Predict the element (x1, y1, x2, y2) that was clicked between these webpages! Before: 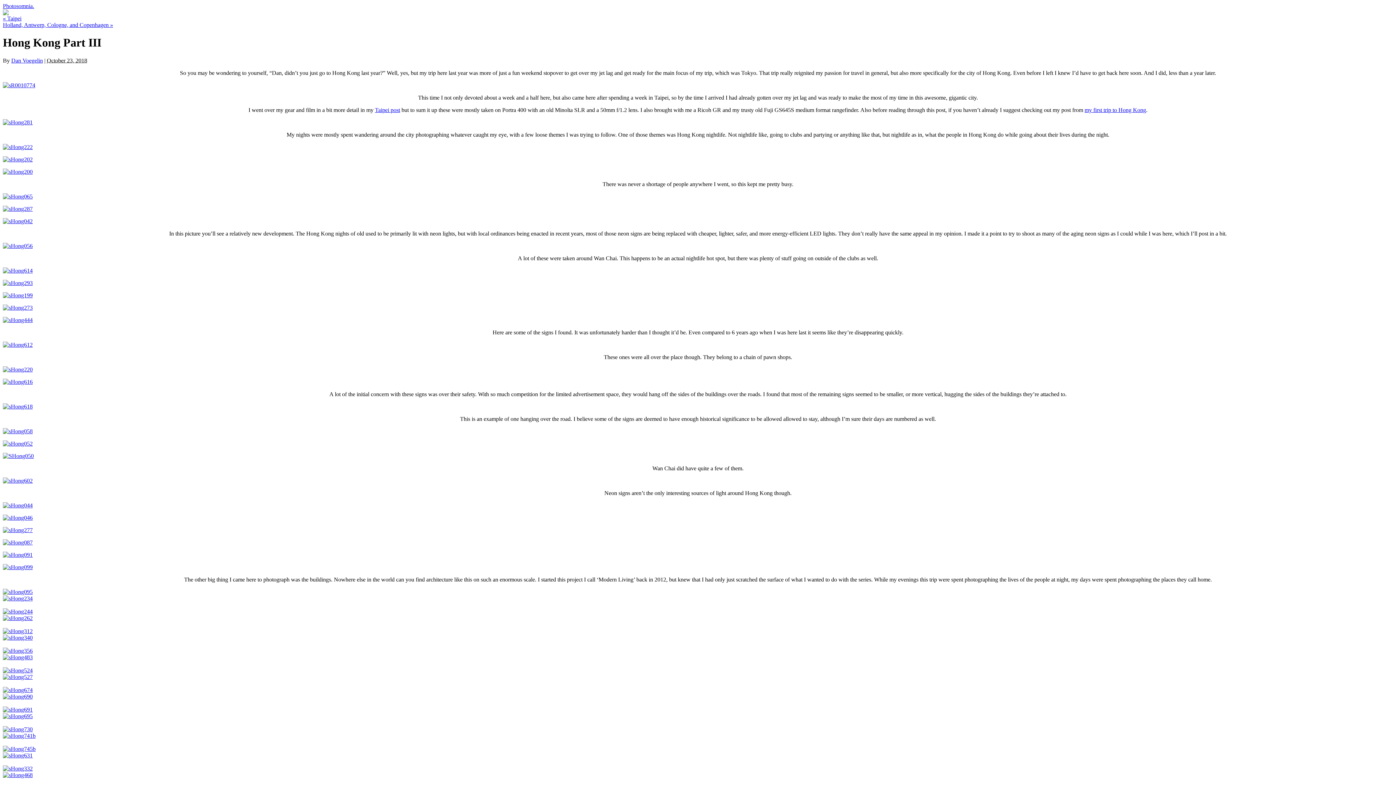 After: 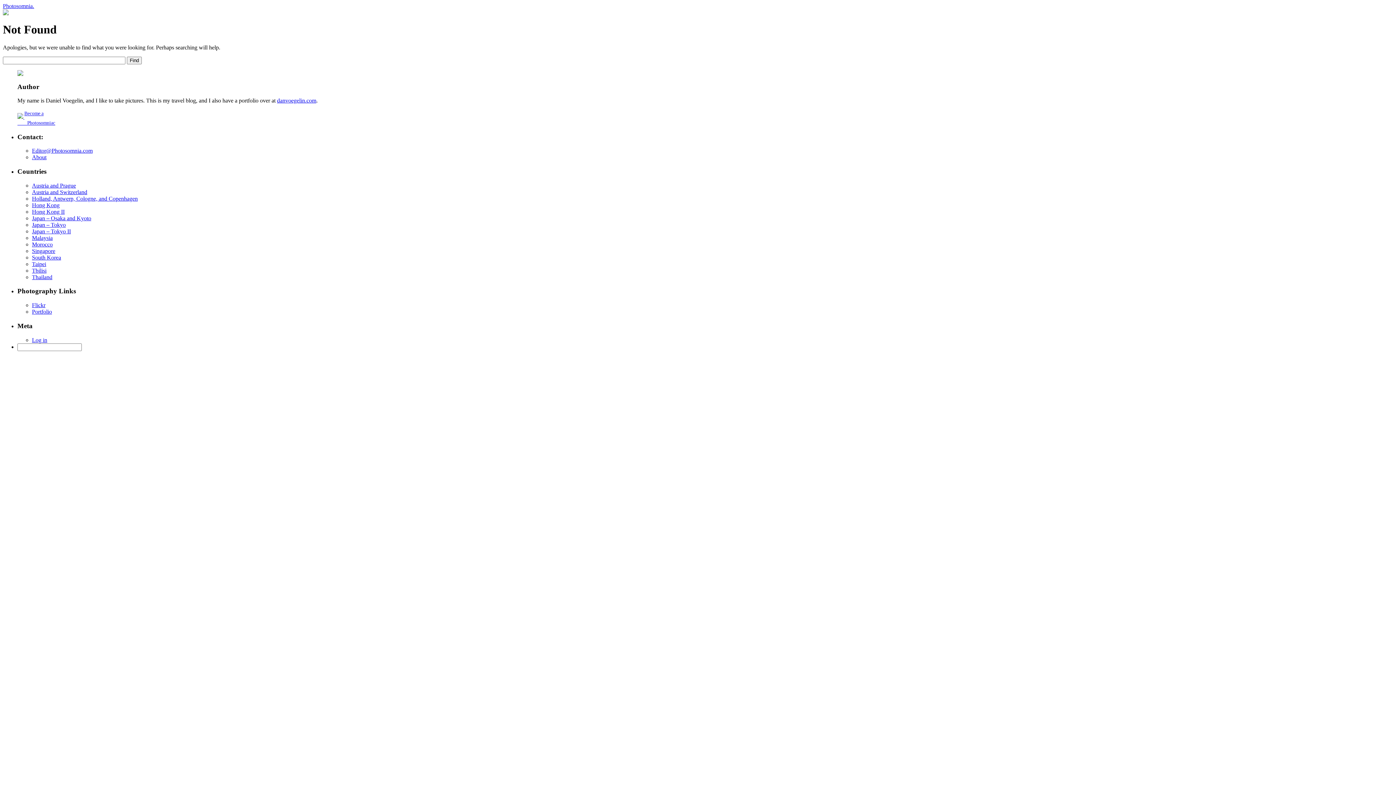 Action: bbox: (2, 539, 32, 545)